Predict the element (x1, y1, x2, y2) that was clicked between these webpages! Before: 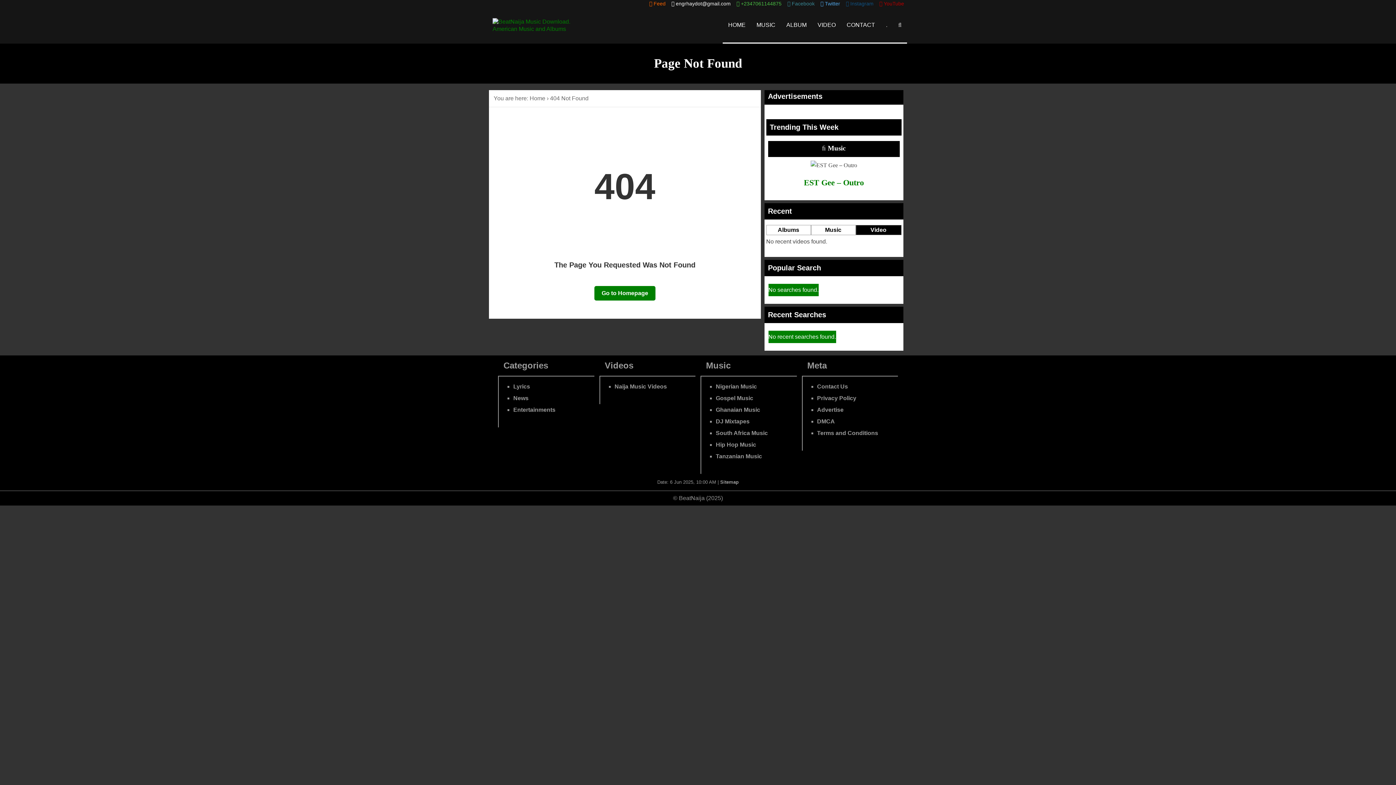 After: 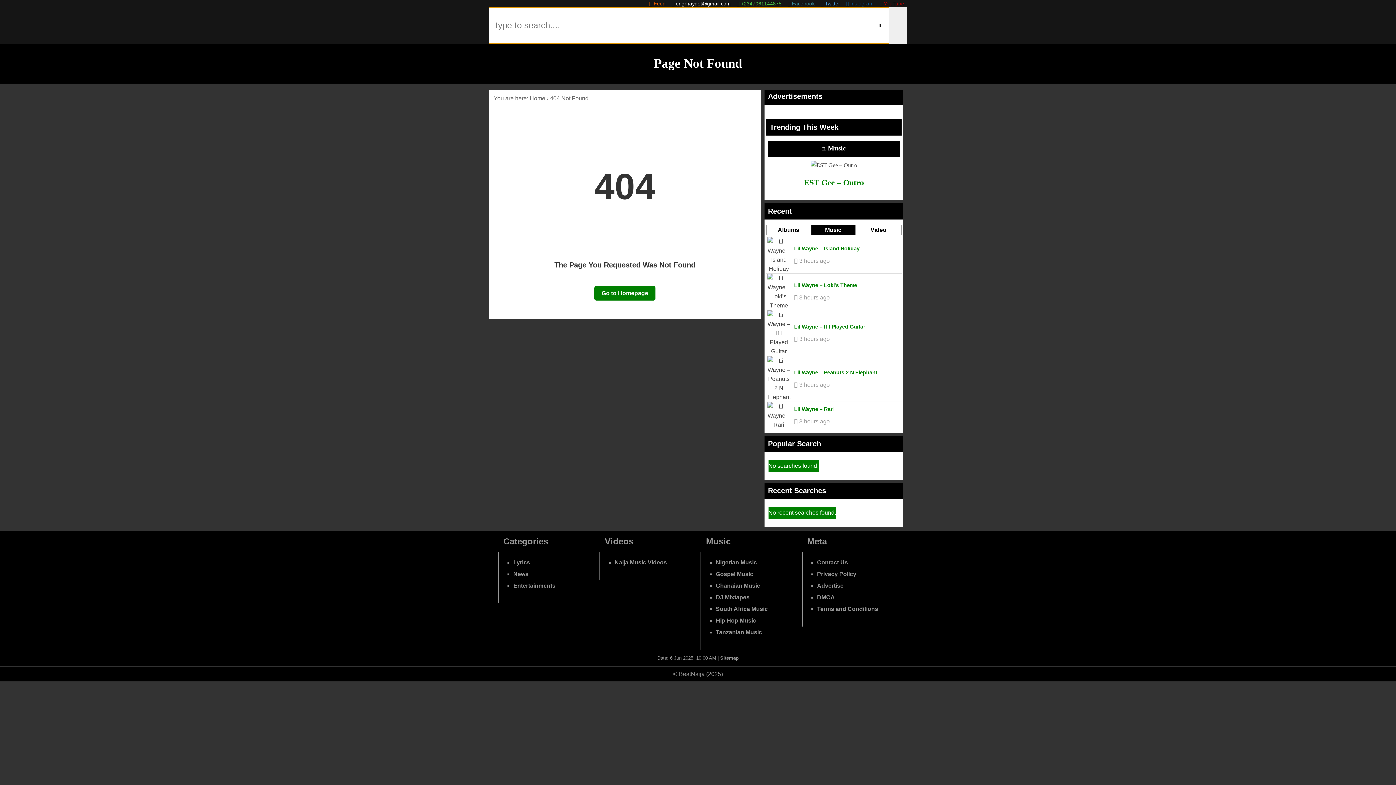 Action: bbox: (893, 7, 907, 42)